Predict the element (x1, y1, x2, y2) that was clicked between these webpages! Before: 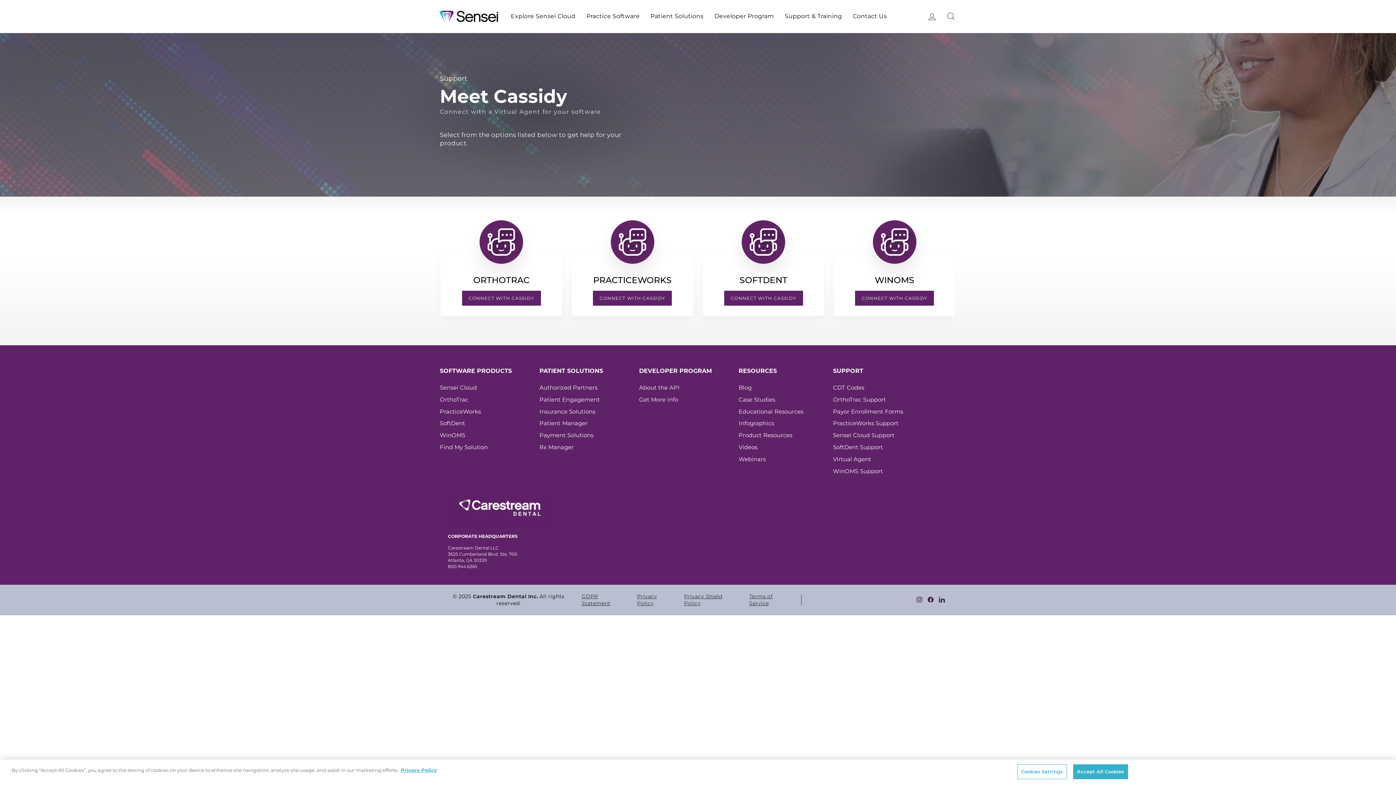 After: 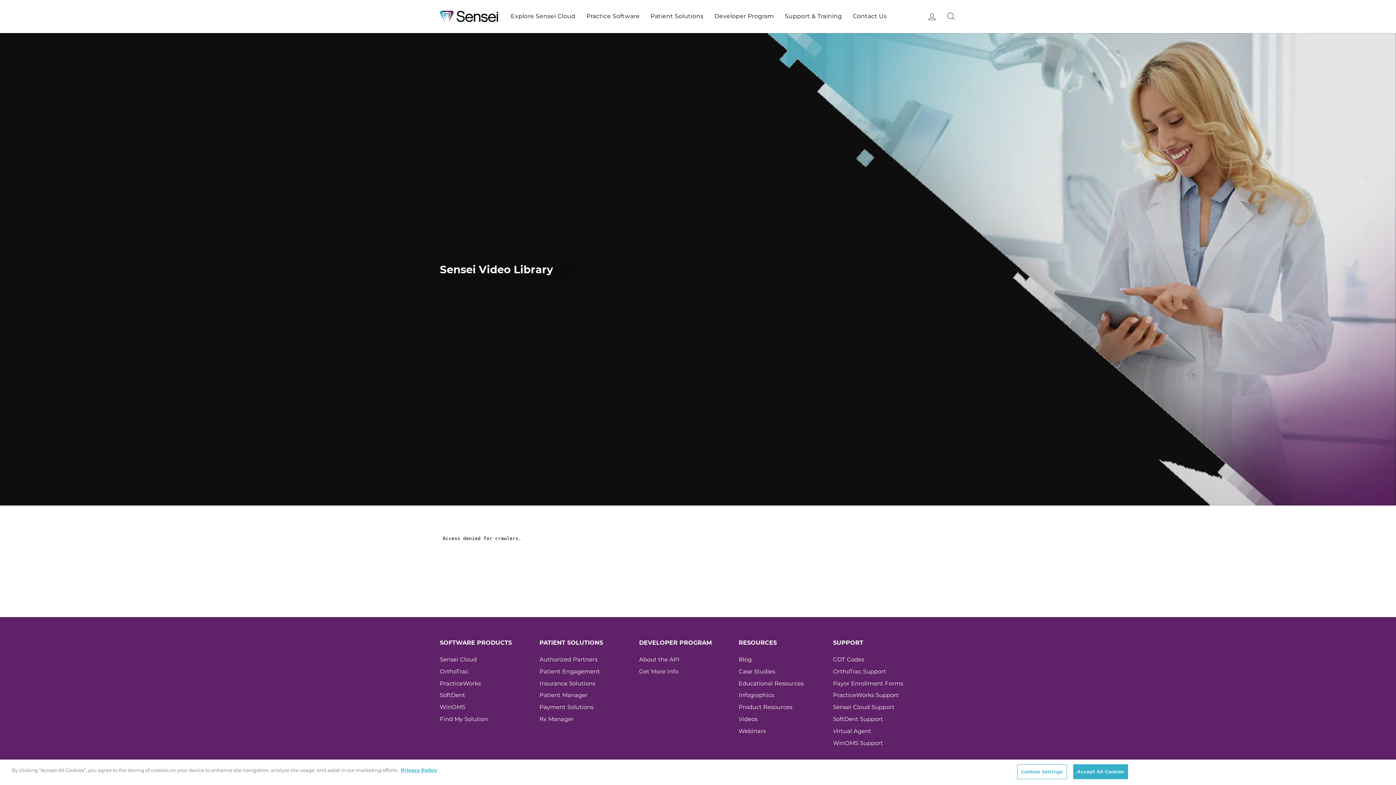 Action: bbox: (738, 442, 757, 452) label: Videos